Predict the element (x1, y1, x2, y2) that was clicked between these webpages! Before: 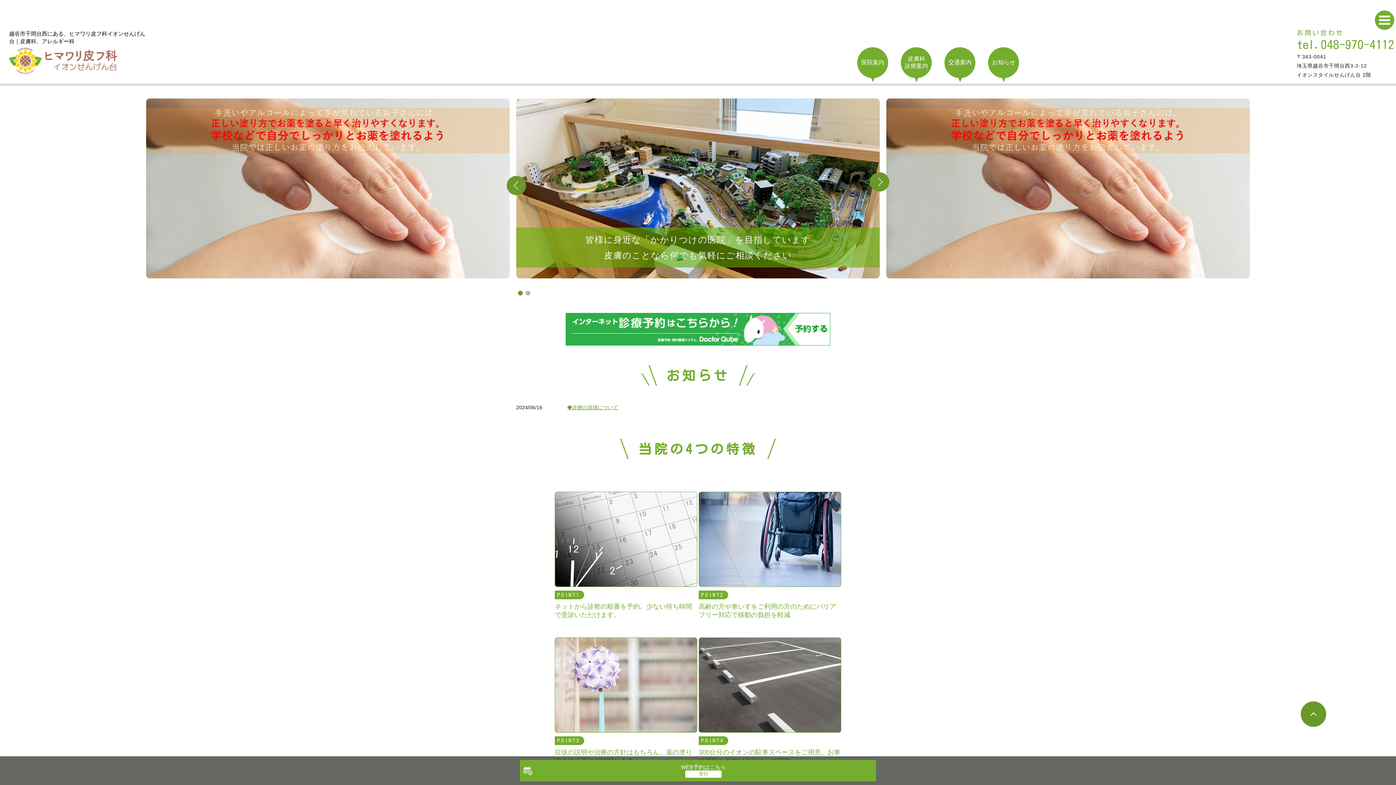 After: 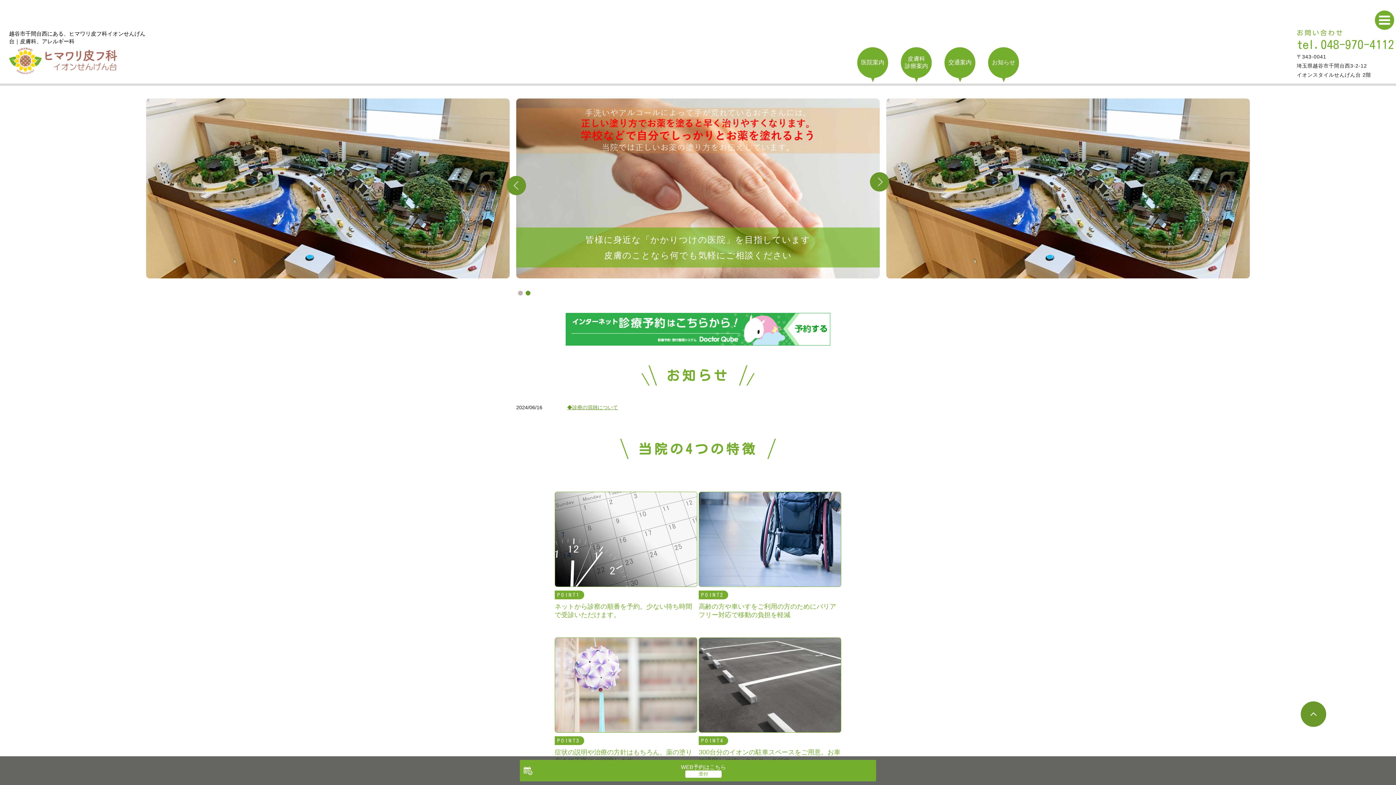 Action: label: 1 of 2 bbox: (518, 290, 522, 295)